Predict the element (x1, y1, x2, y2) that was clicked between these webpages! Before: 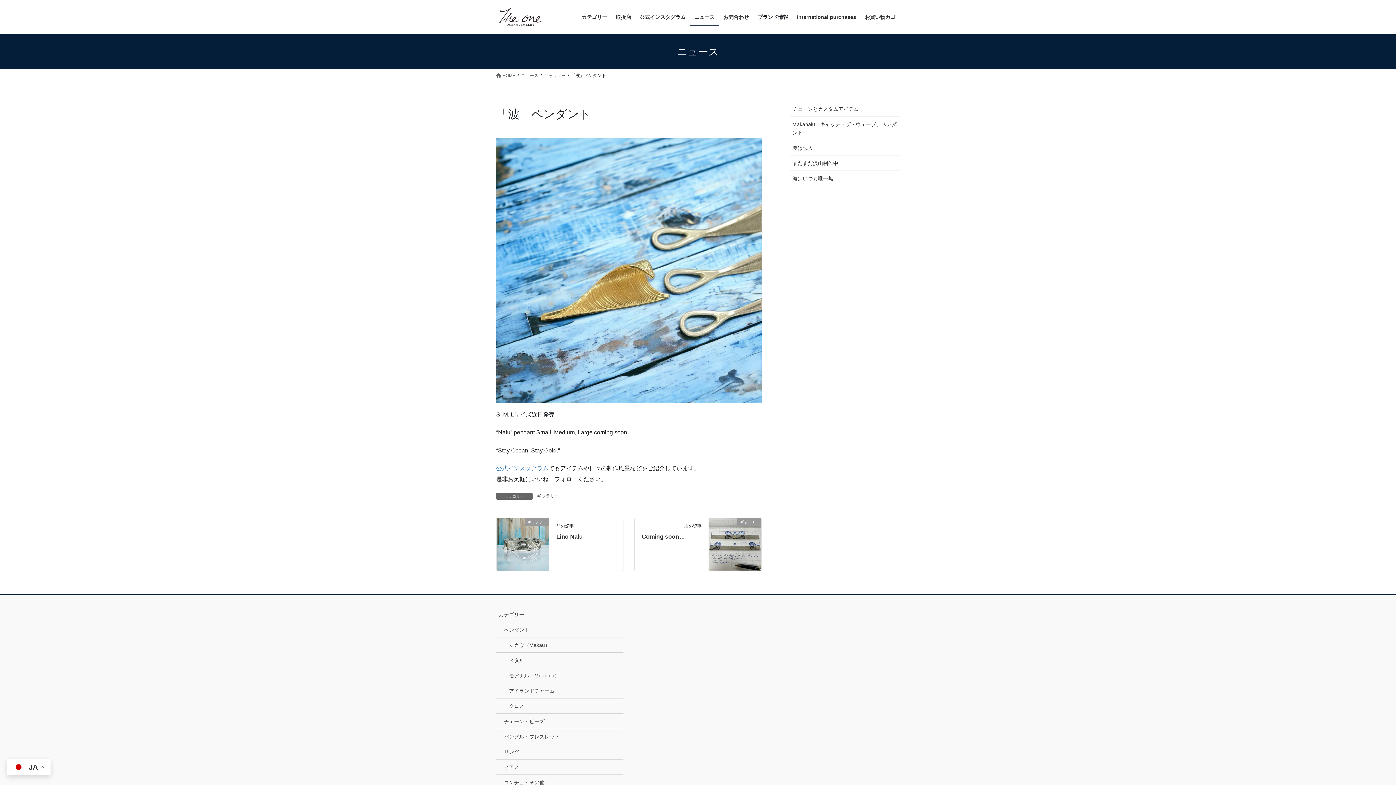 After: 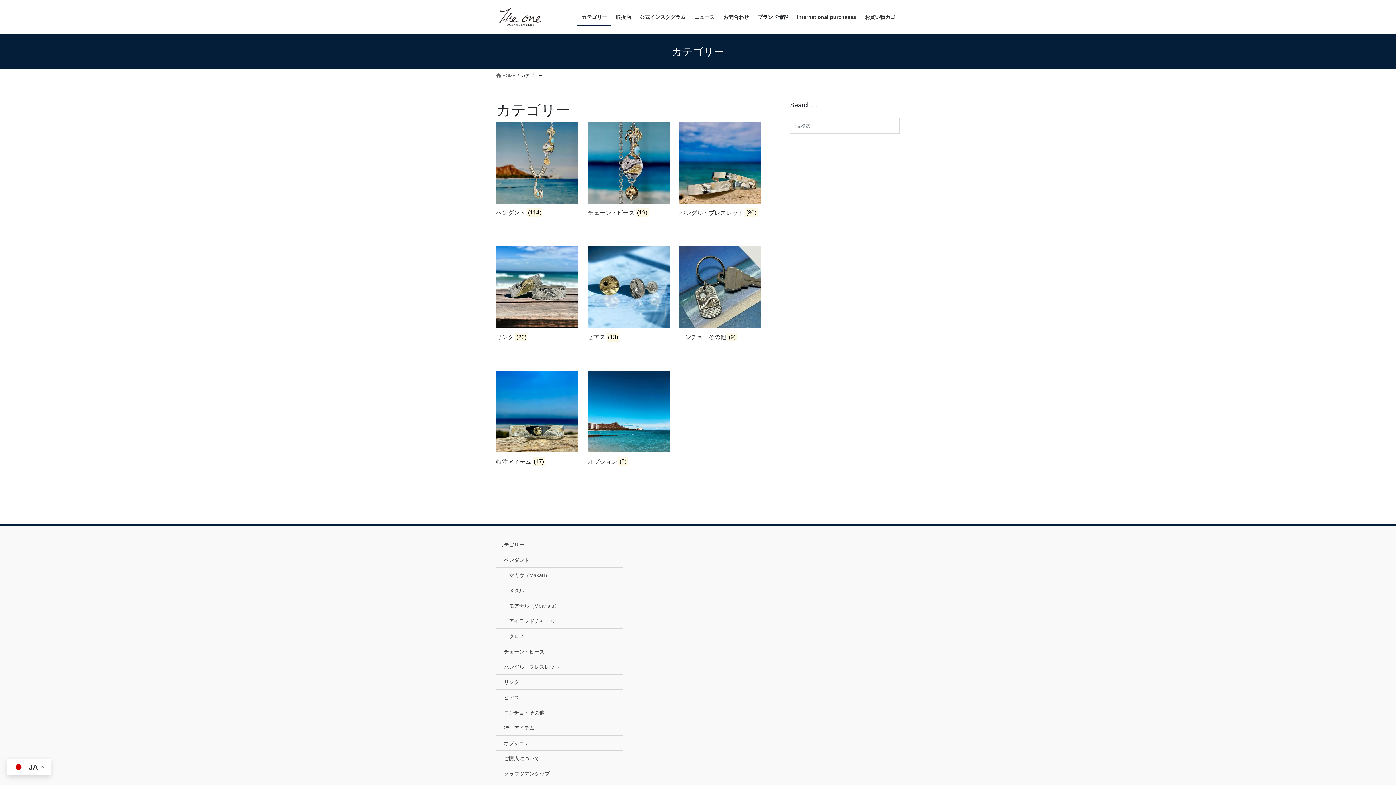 Action: label: カテゴリー bbox: (577, 8, 611, 25)